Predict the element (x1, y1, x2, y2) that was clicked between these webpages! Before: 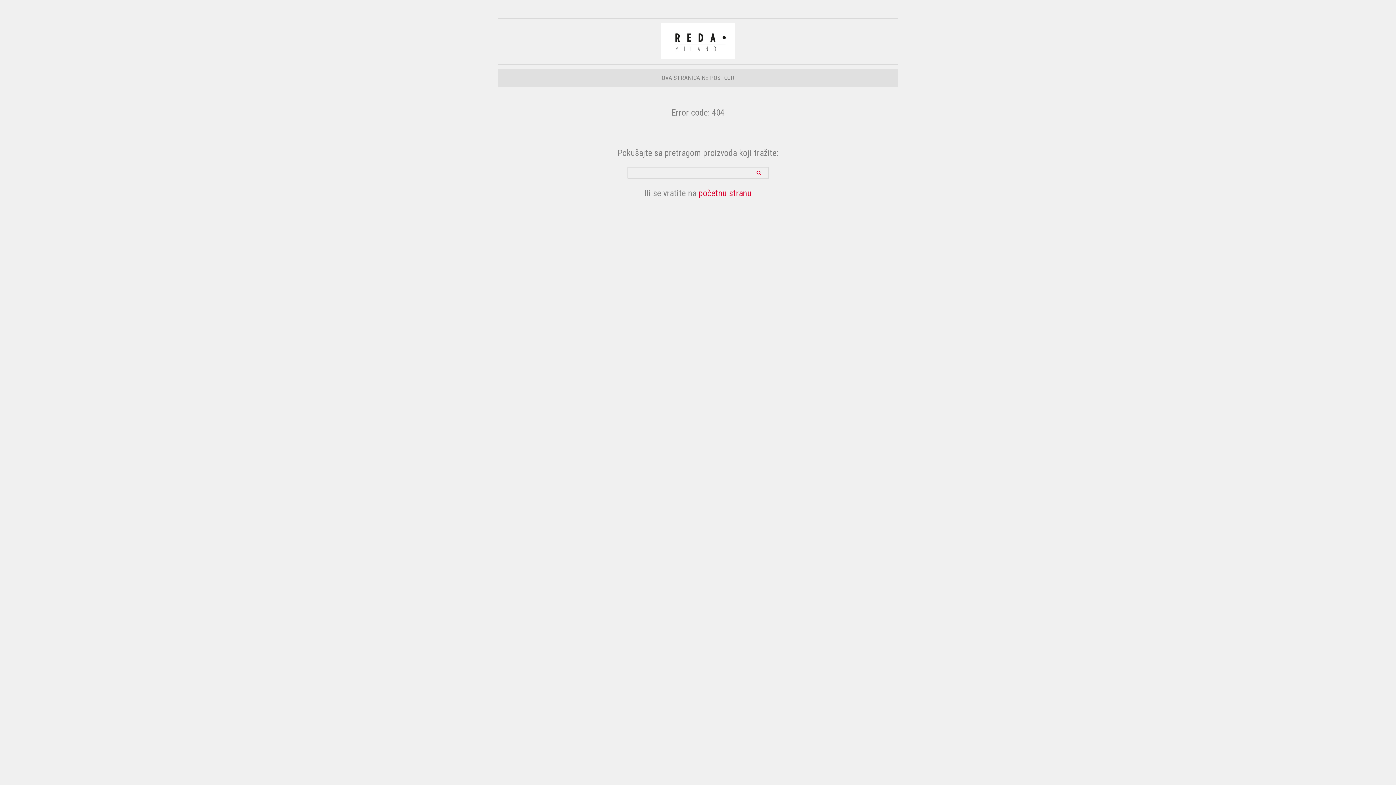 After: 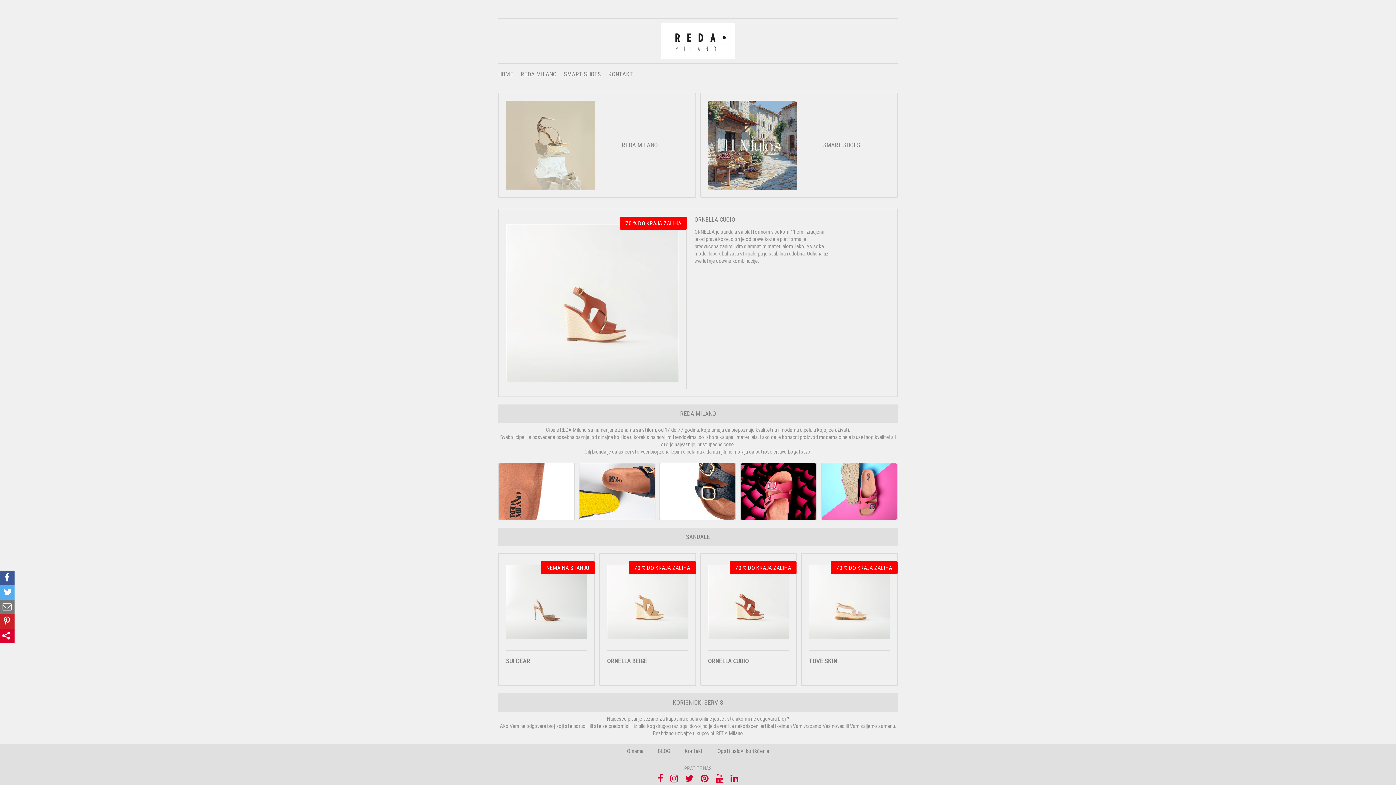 Action: bbox: (698, 188, 751, 198) label: početnu stranu